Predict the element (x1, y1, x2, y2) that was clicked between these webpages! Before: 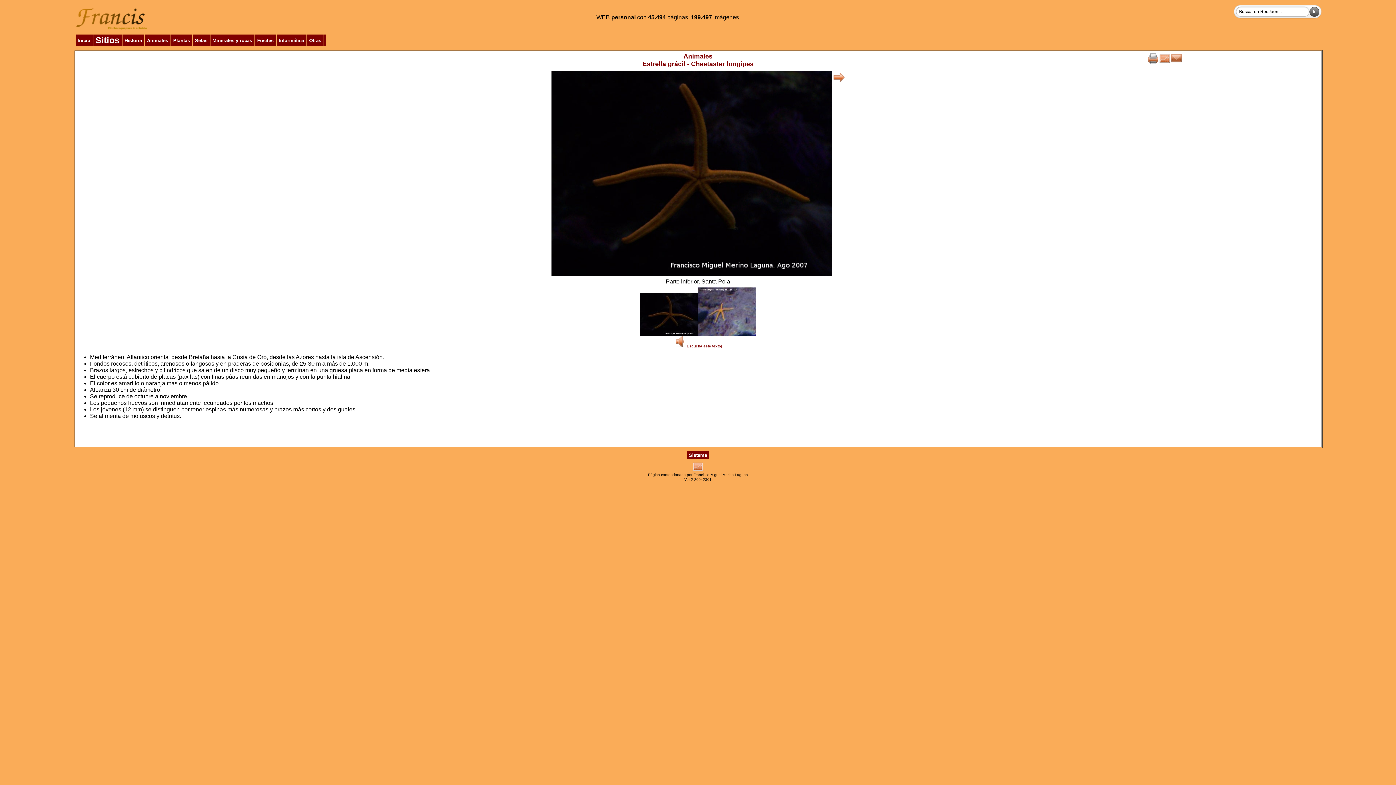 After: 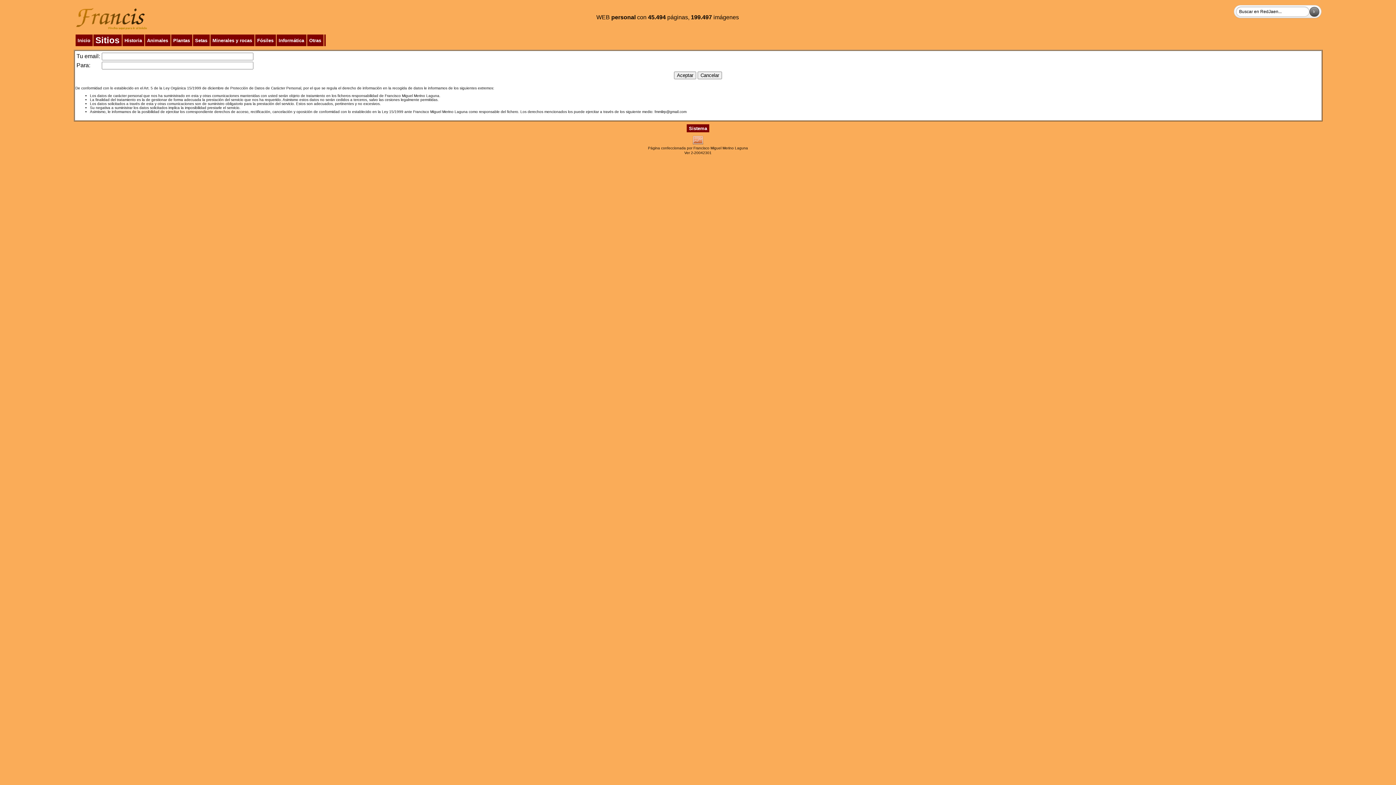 Action: bbox: (1170, 59, 1182, 65)